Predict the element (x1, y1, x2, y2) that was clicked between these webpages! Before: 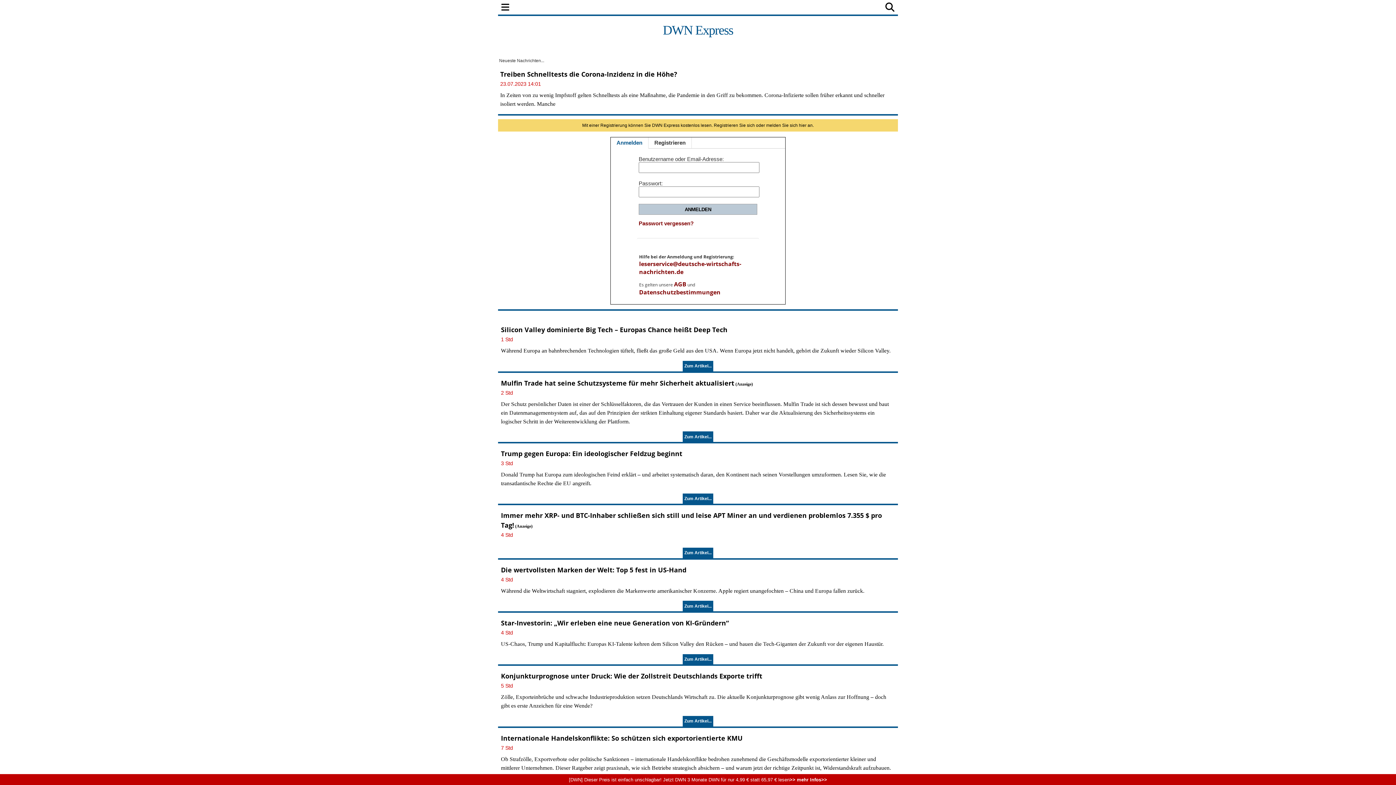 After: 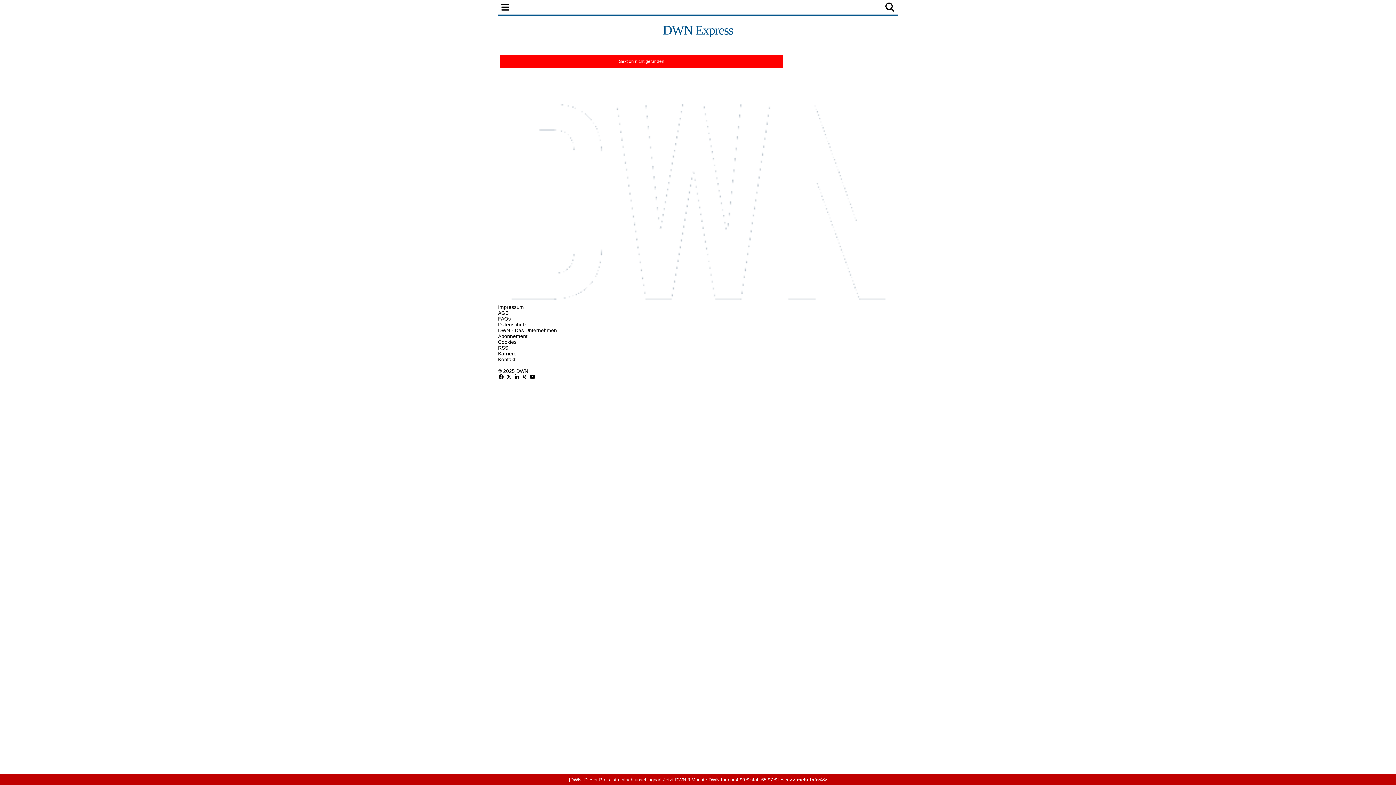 Action: bbox: (655, 0, 705, 14) label: UNTERNEHMEN